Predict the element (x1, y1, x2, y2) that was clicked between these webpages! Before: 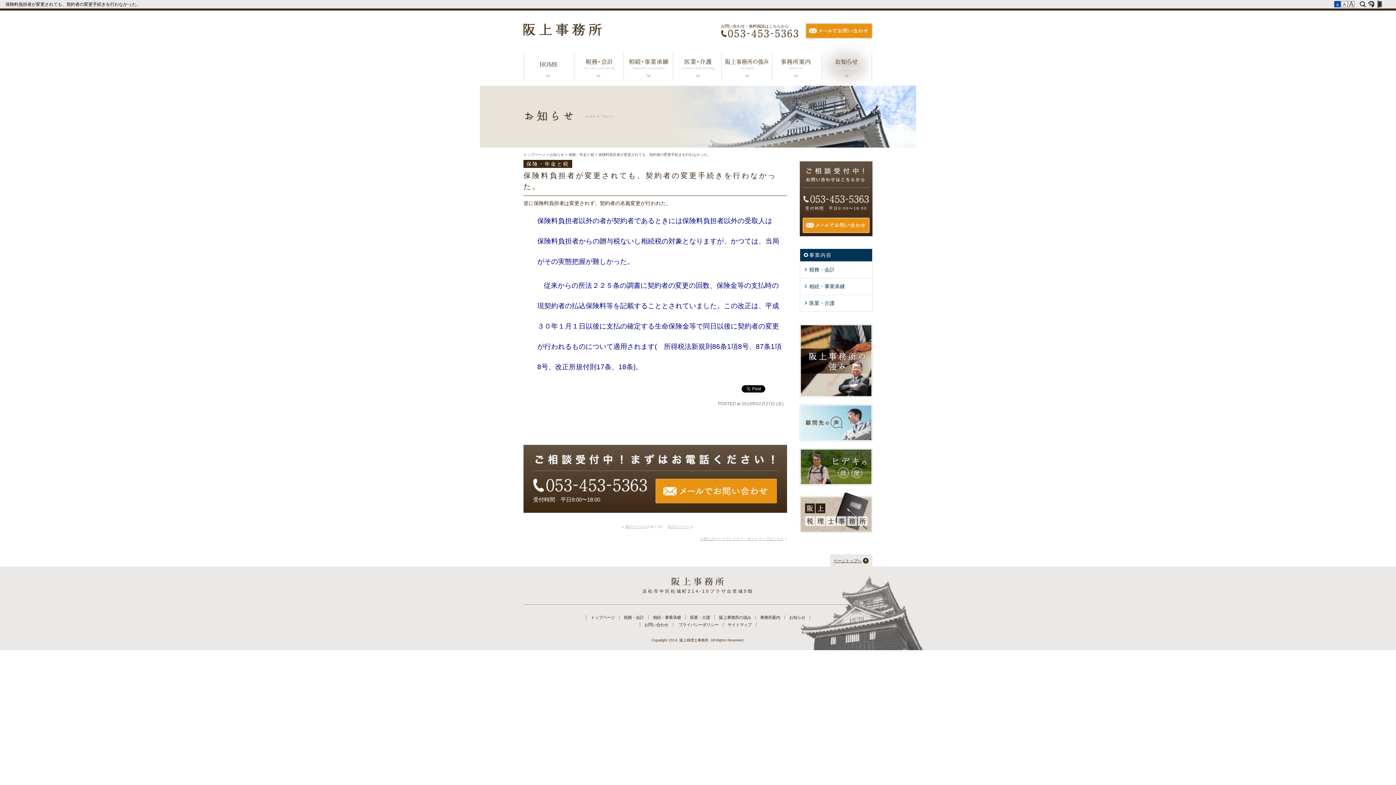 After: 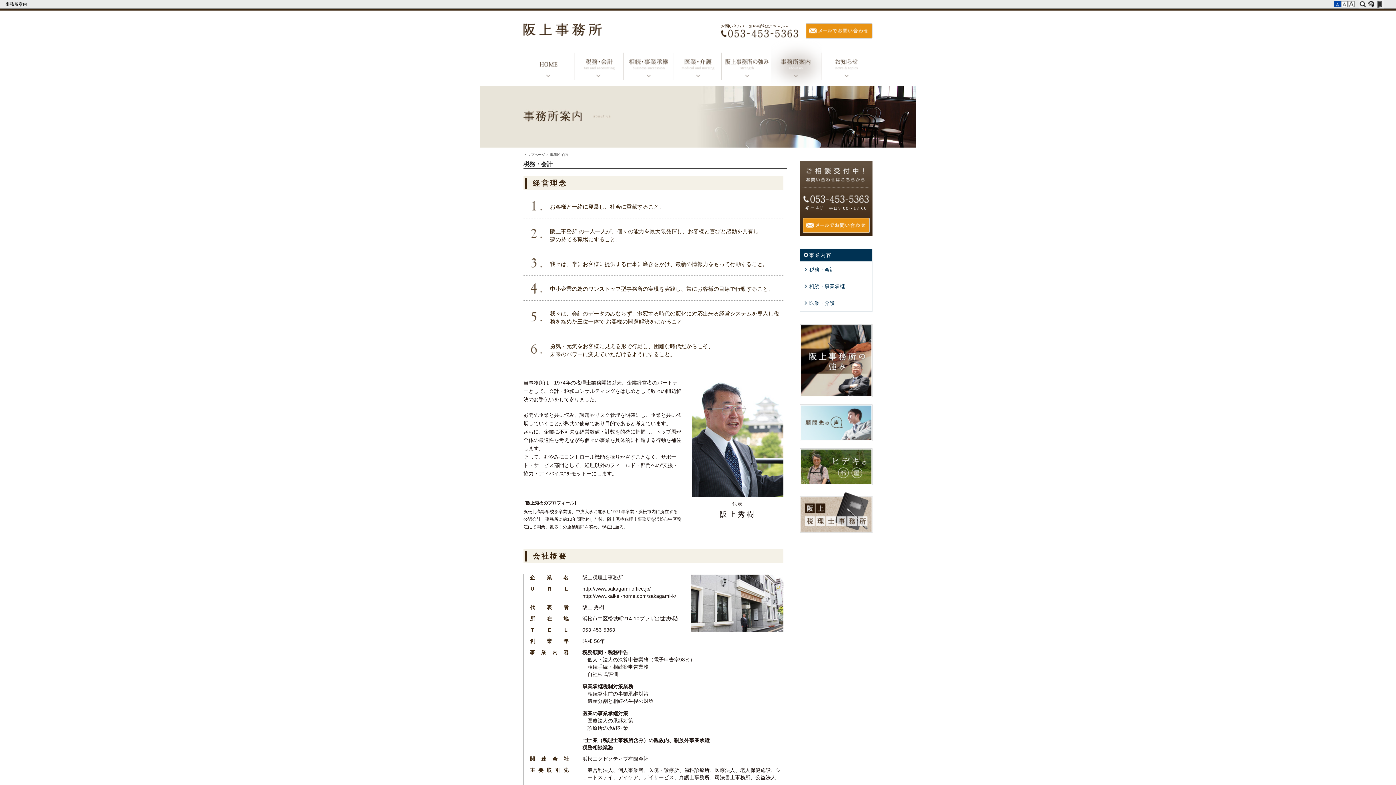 Action: label: 事務所案内 bbox: (760, 615, 780, 620)